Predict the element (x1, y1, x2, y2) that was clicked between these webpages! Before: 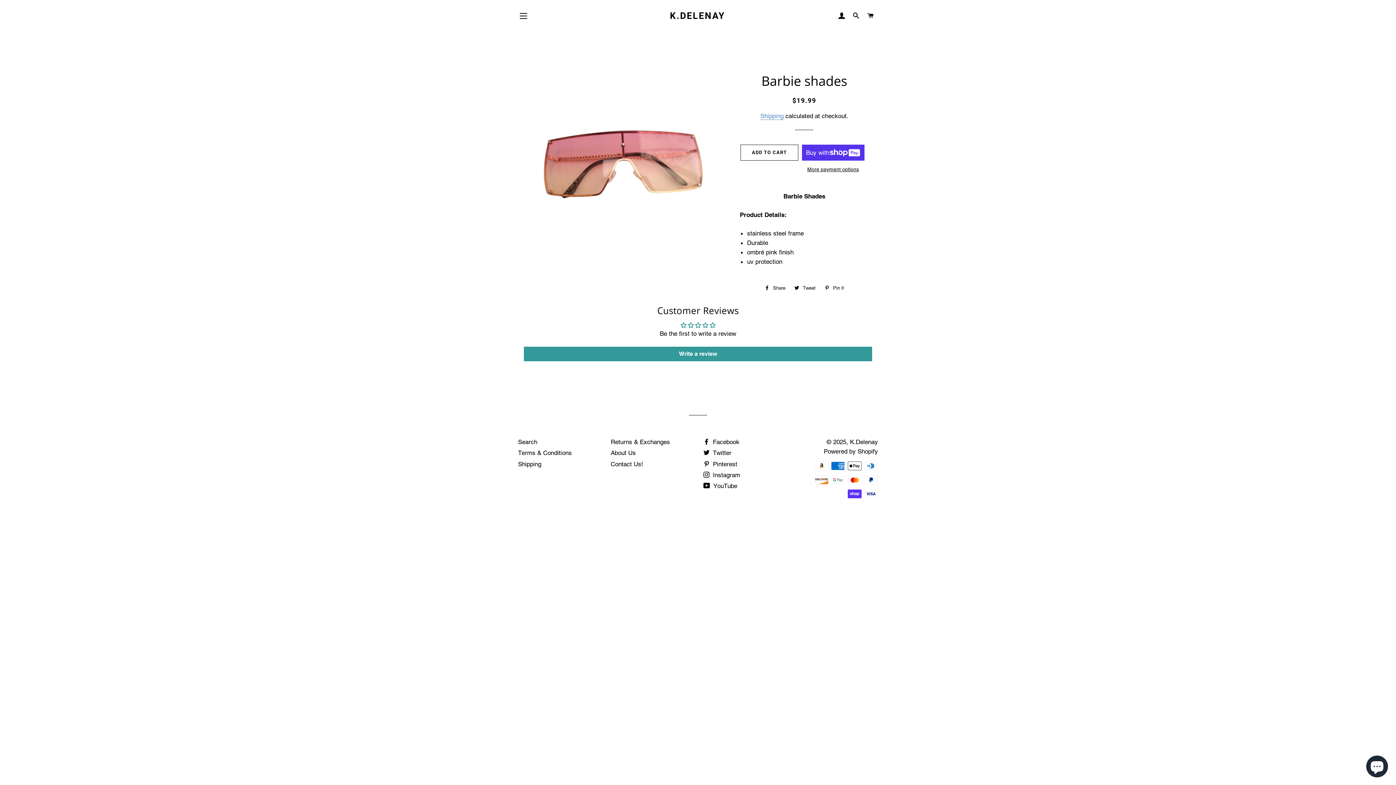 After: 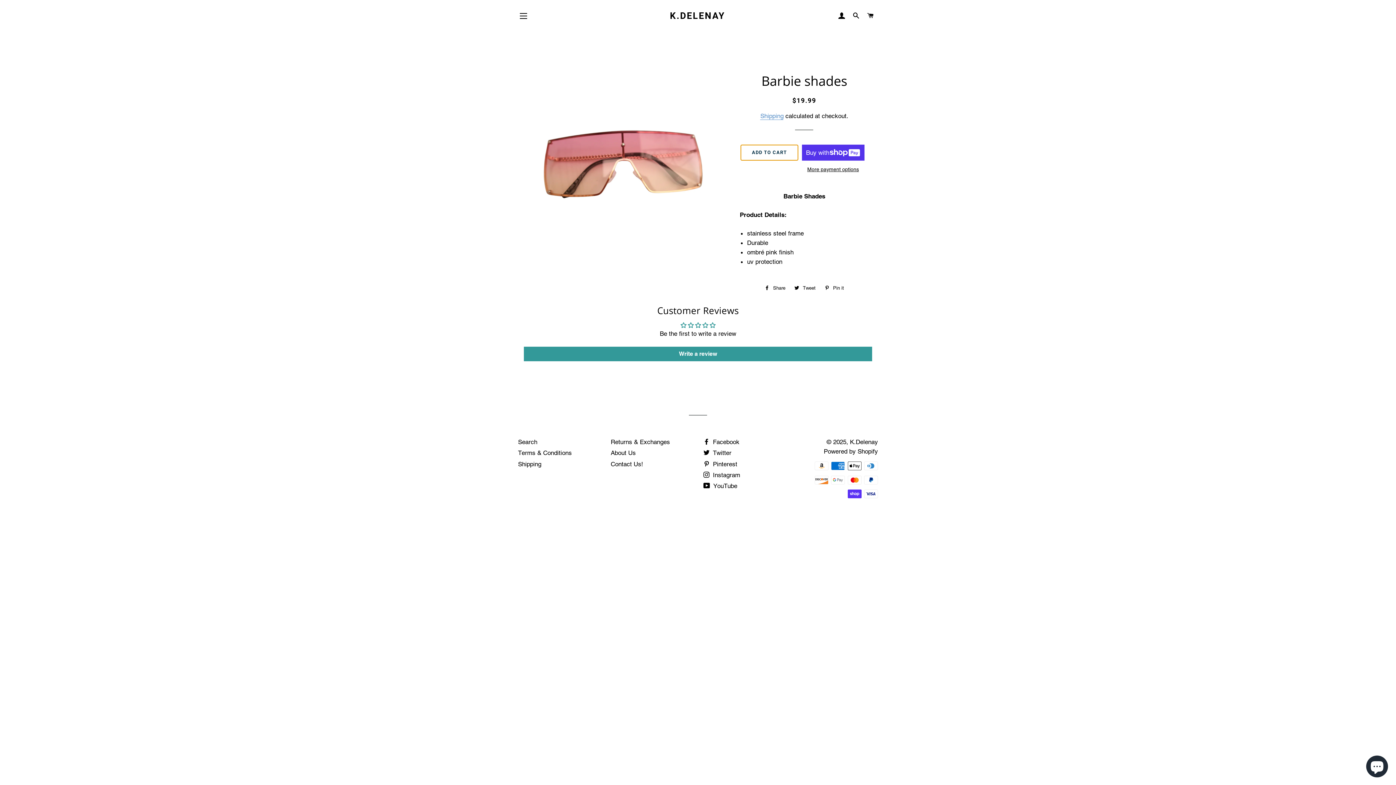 Action: label: ADD TO CART bbox: (740, 144, 798, 160)